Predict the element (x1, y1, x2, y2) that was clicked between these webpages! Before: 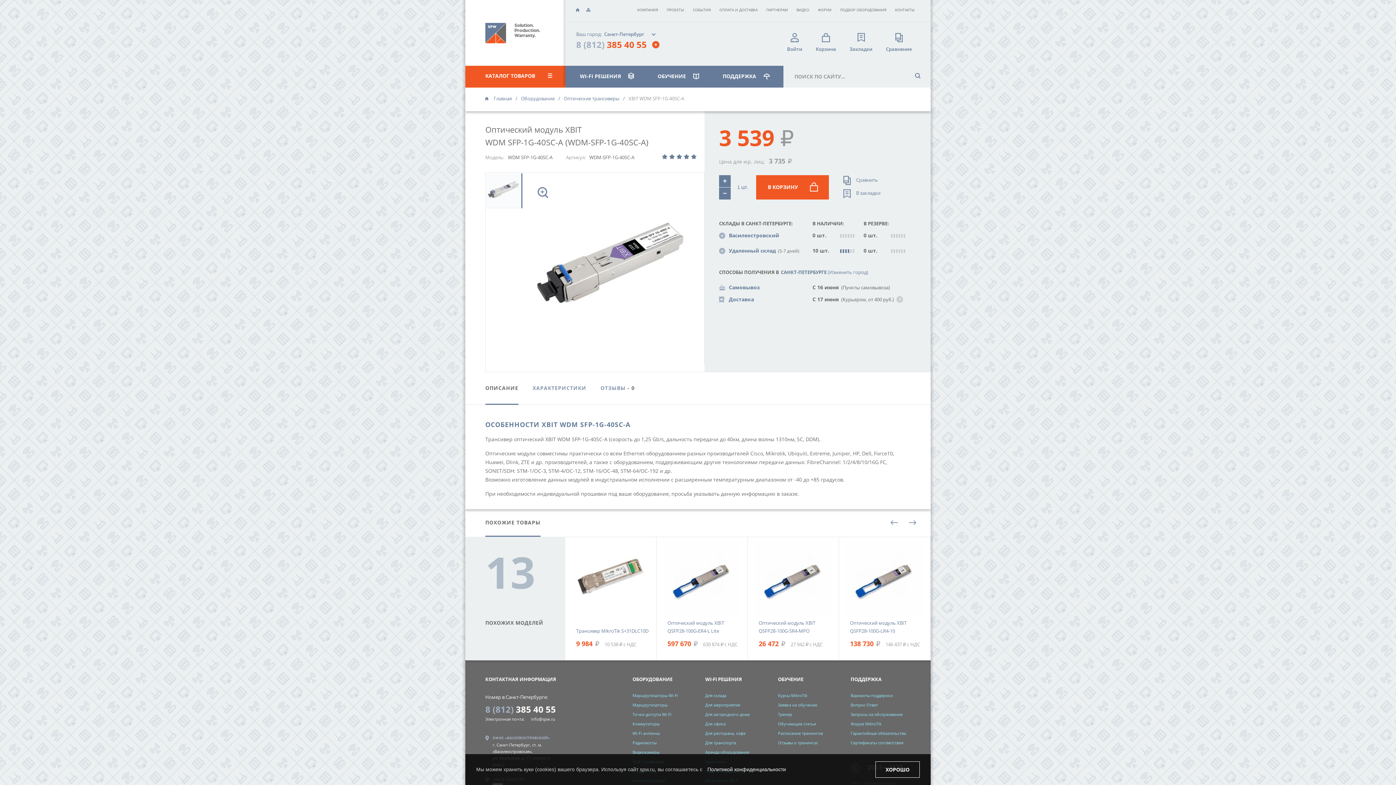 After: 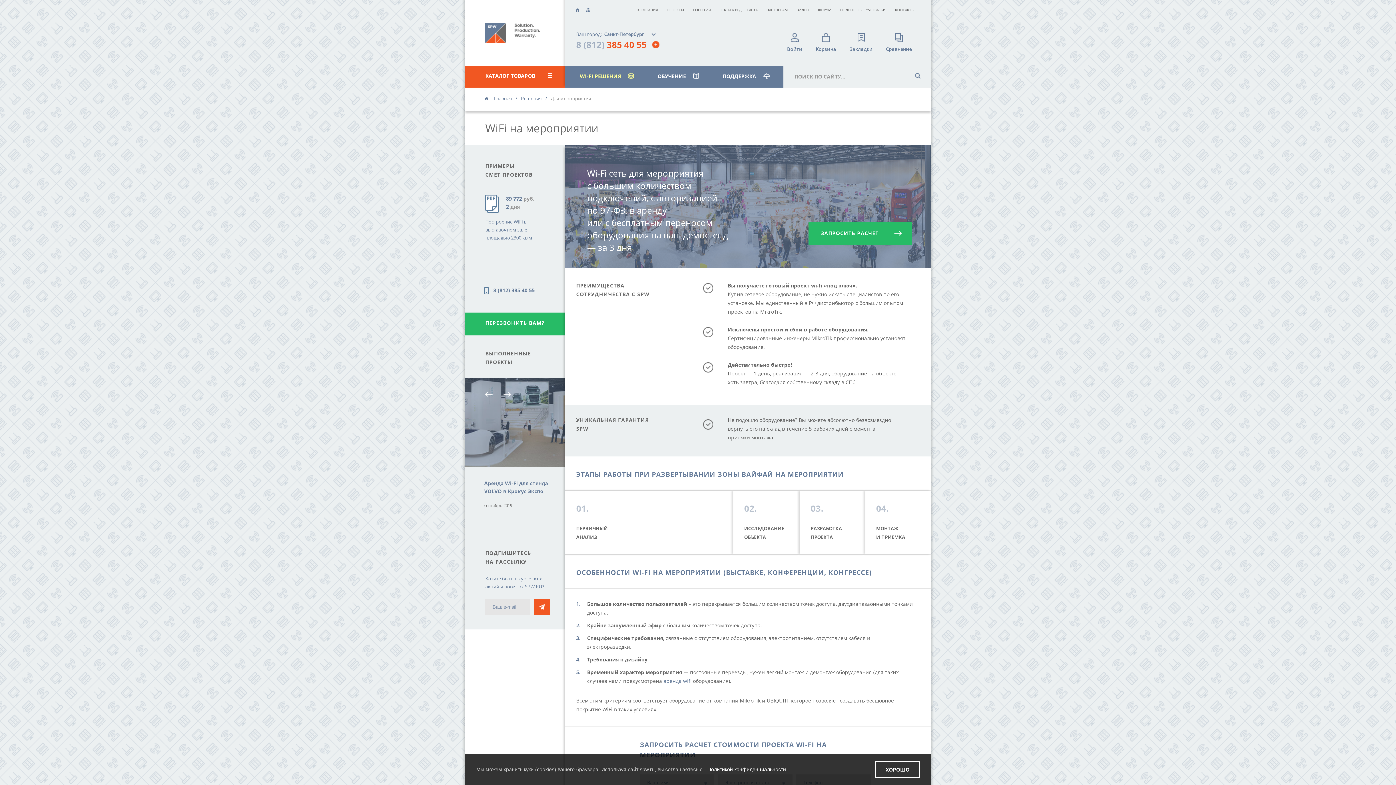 Action: bbox: (705, 702, 740, 708) label: Для мероприятия